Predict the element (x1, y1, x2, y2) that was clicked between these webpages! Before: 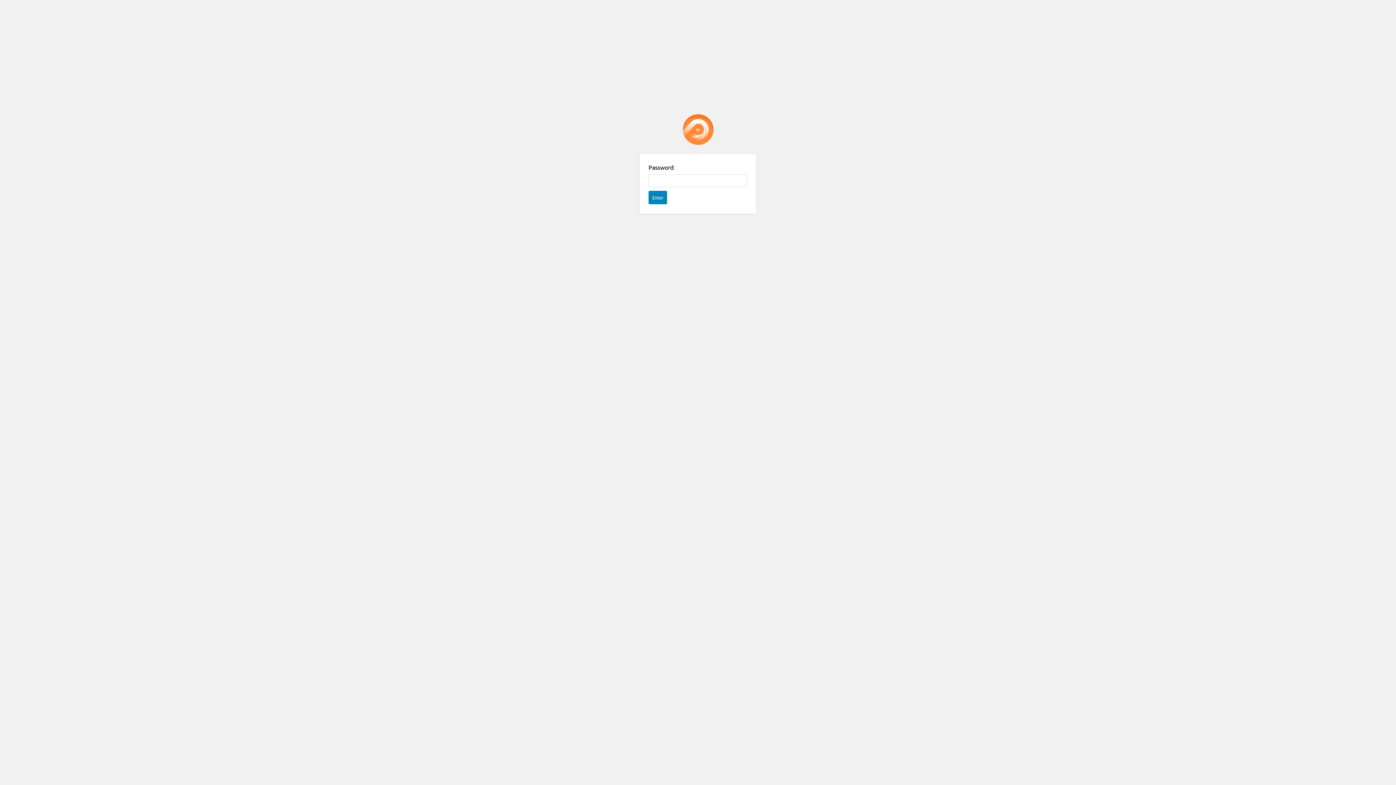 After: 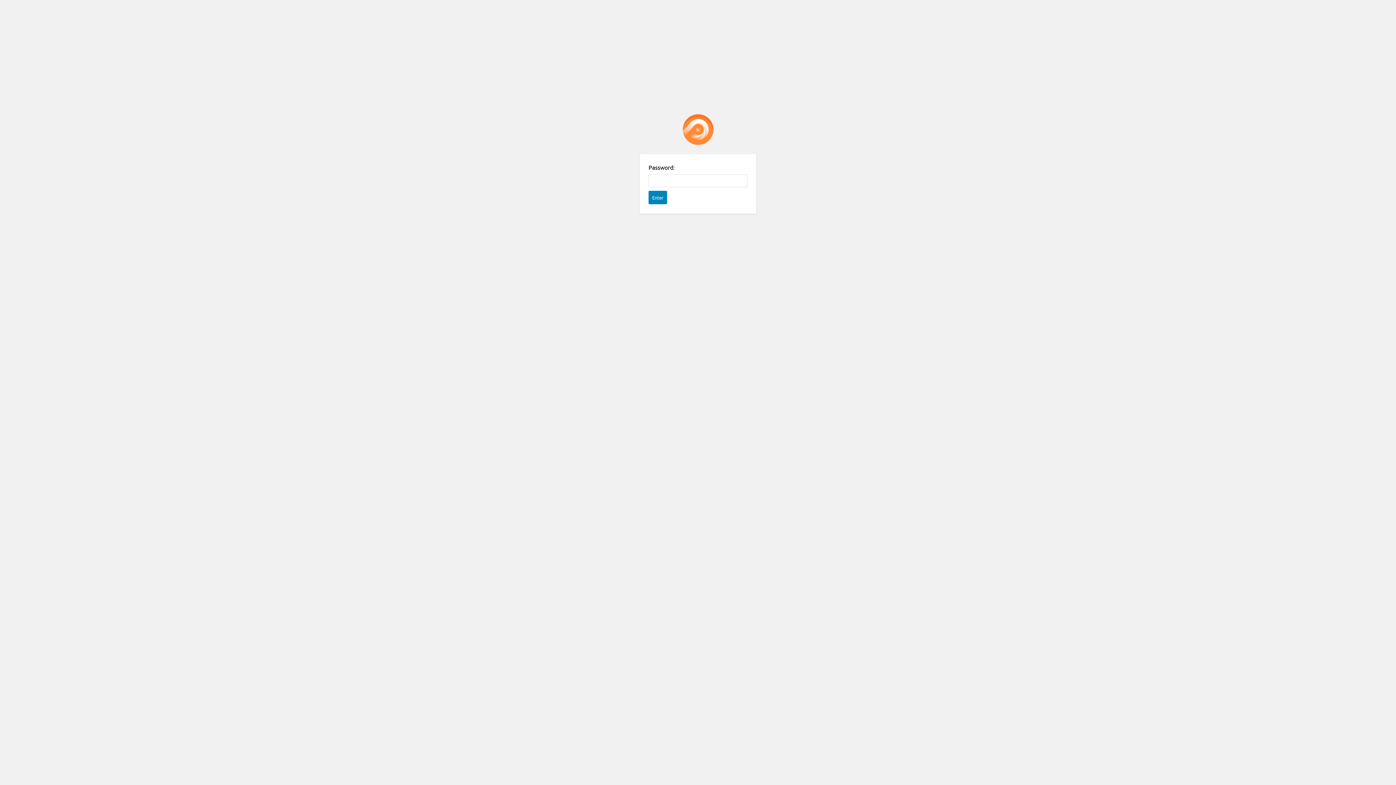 Action: label: Password Protect WordPress plugin bbox: (682, 114, 713, 145)